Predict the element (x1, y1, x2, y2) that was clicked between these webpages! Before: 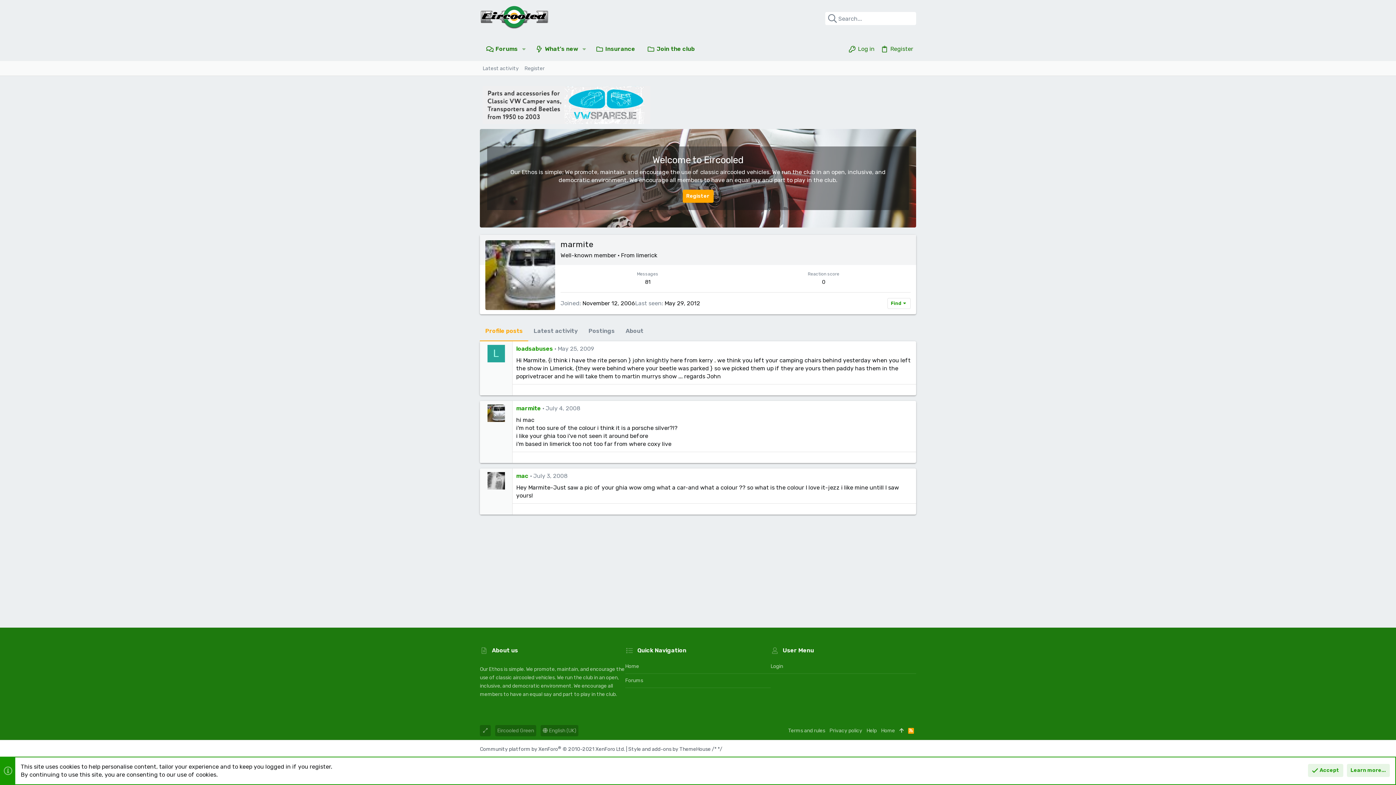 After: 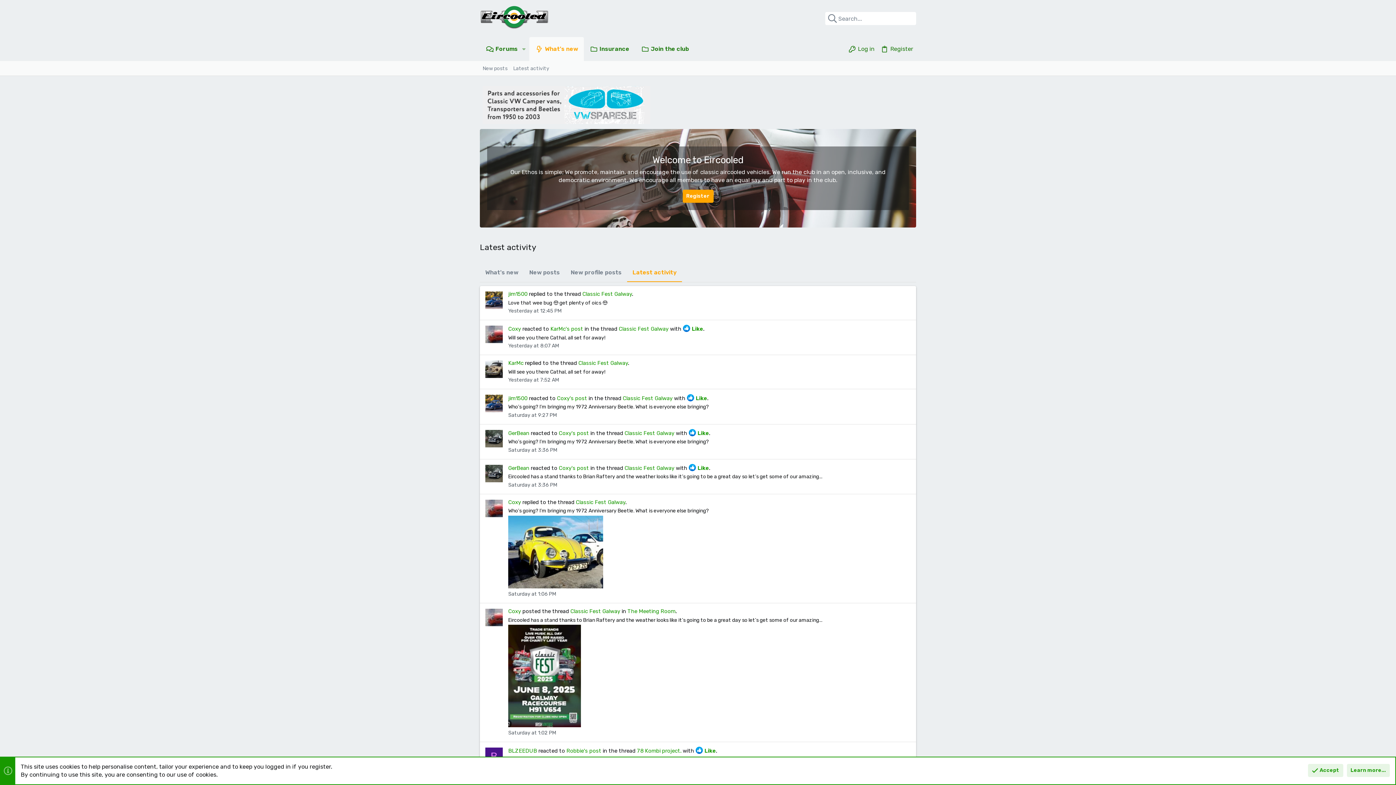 Action: label: Latest activity bbox: (480, 64, 521, 72)